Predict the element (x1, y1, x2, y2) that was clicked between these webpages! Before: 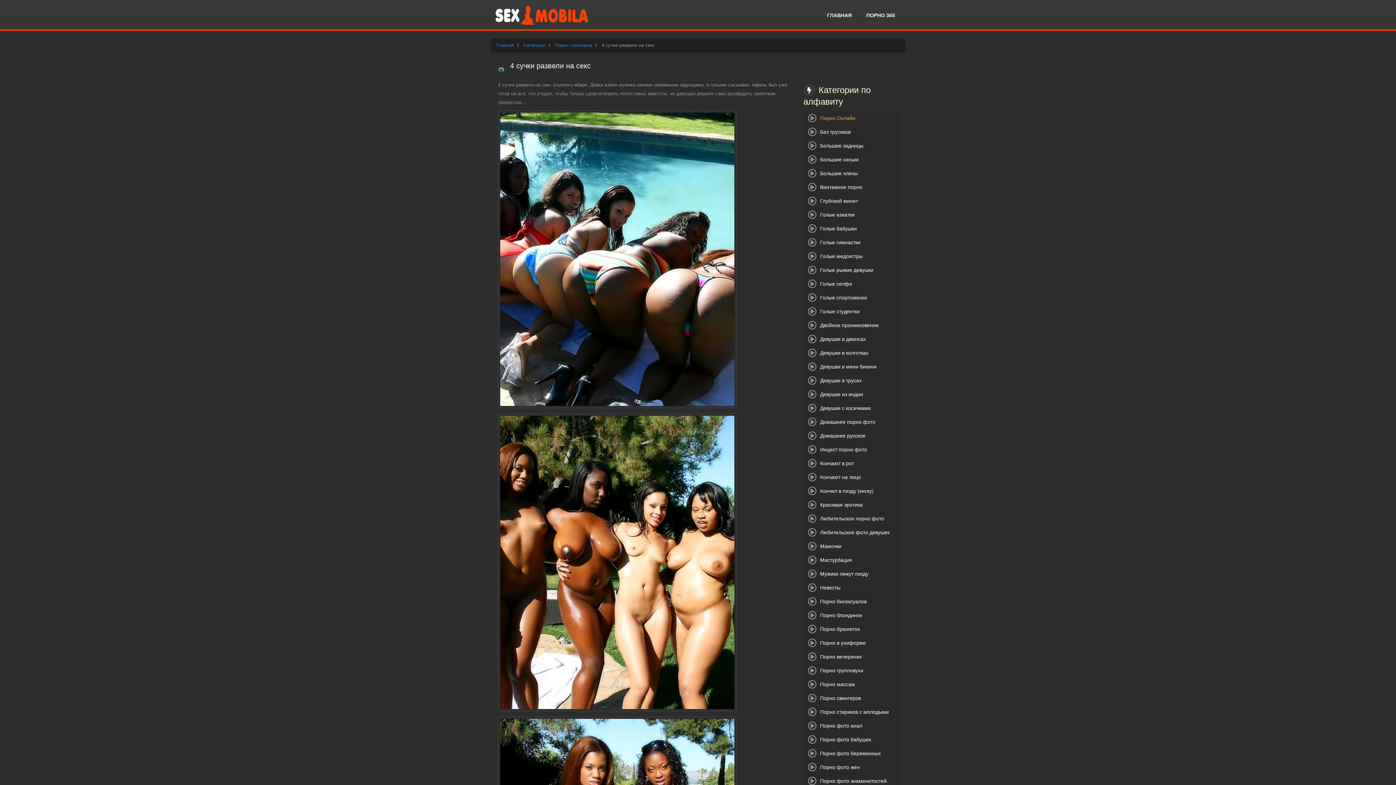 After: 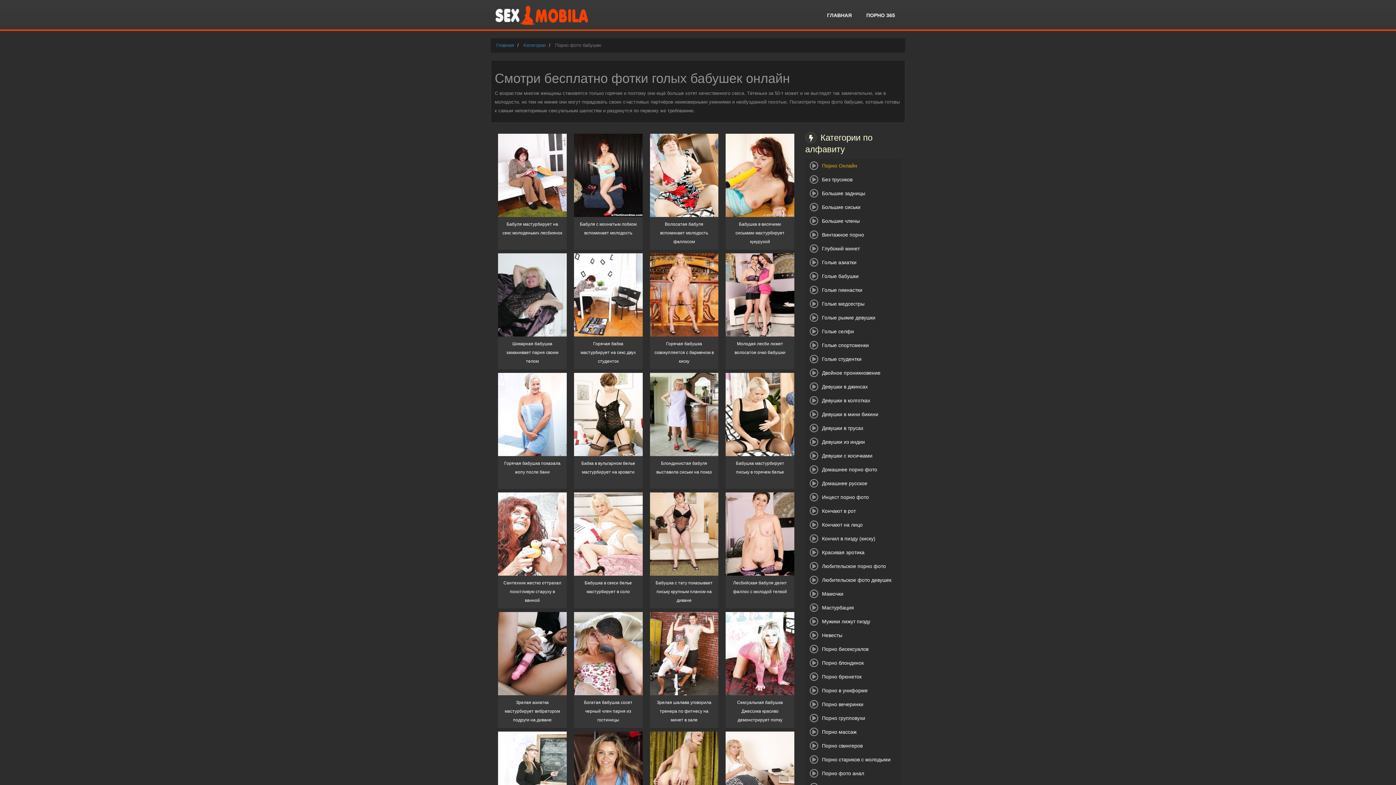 Action: bbox: (803, 733, 898, 747) label: Порно фото бабушек